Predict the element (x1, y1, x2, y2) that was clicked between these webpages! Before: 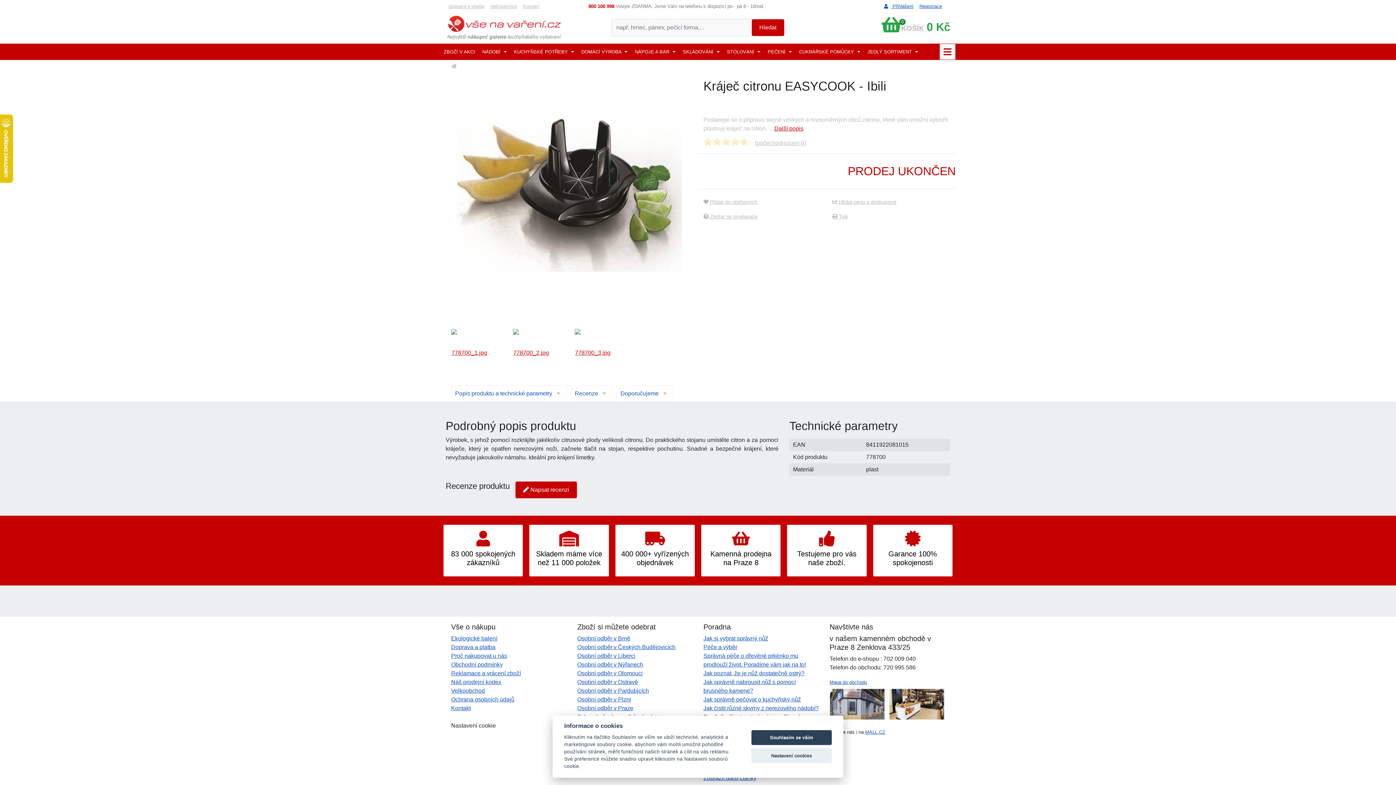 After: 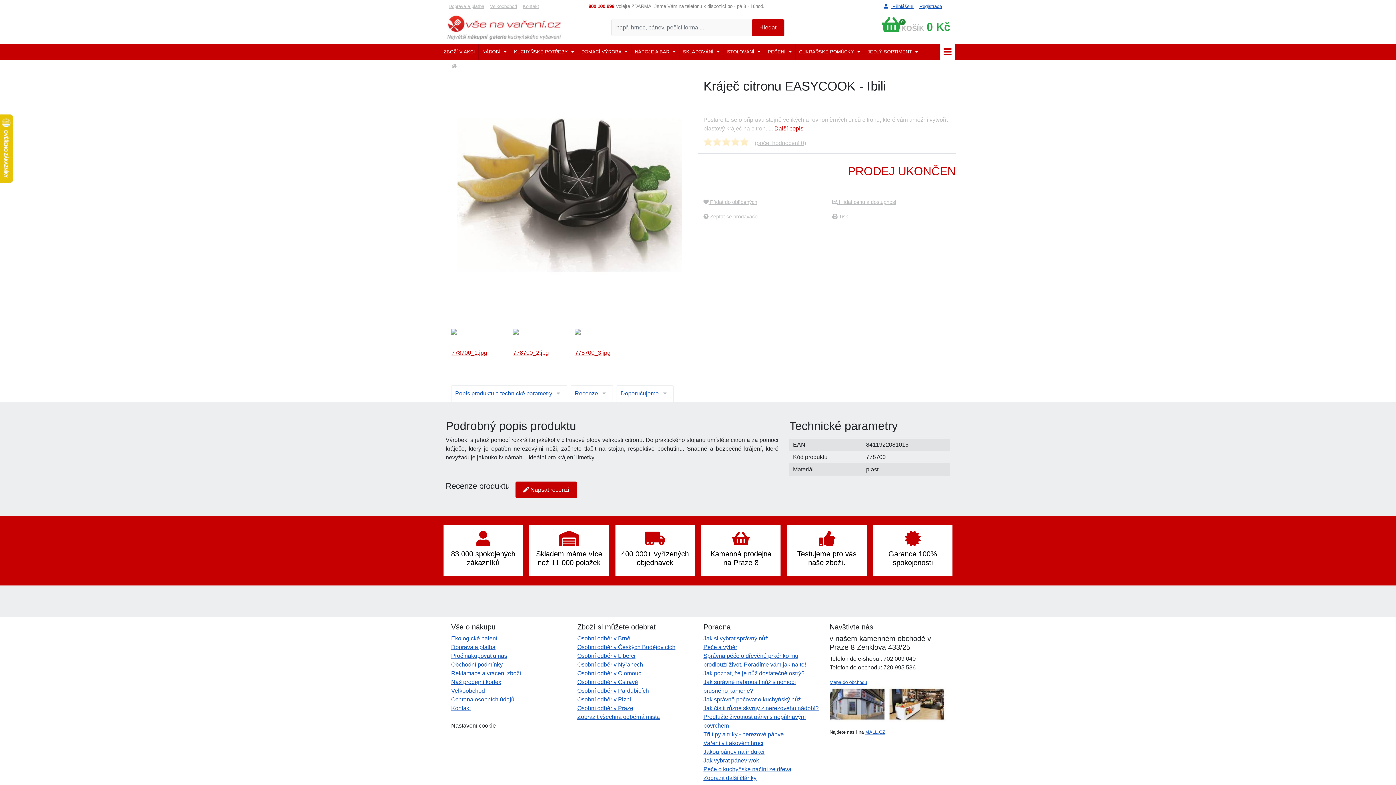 Action: label: Souhlasím se vším bbox: (751, 730, 832, 745)